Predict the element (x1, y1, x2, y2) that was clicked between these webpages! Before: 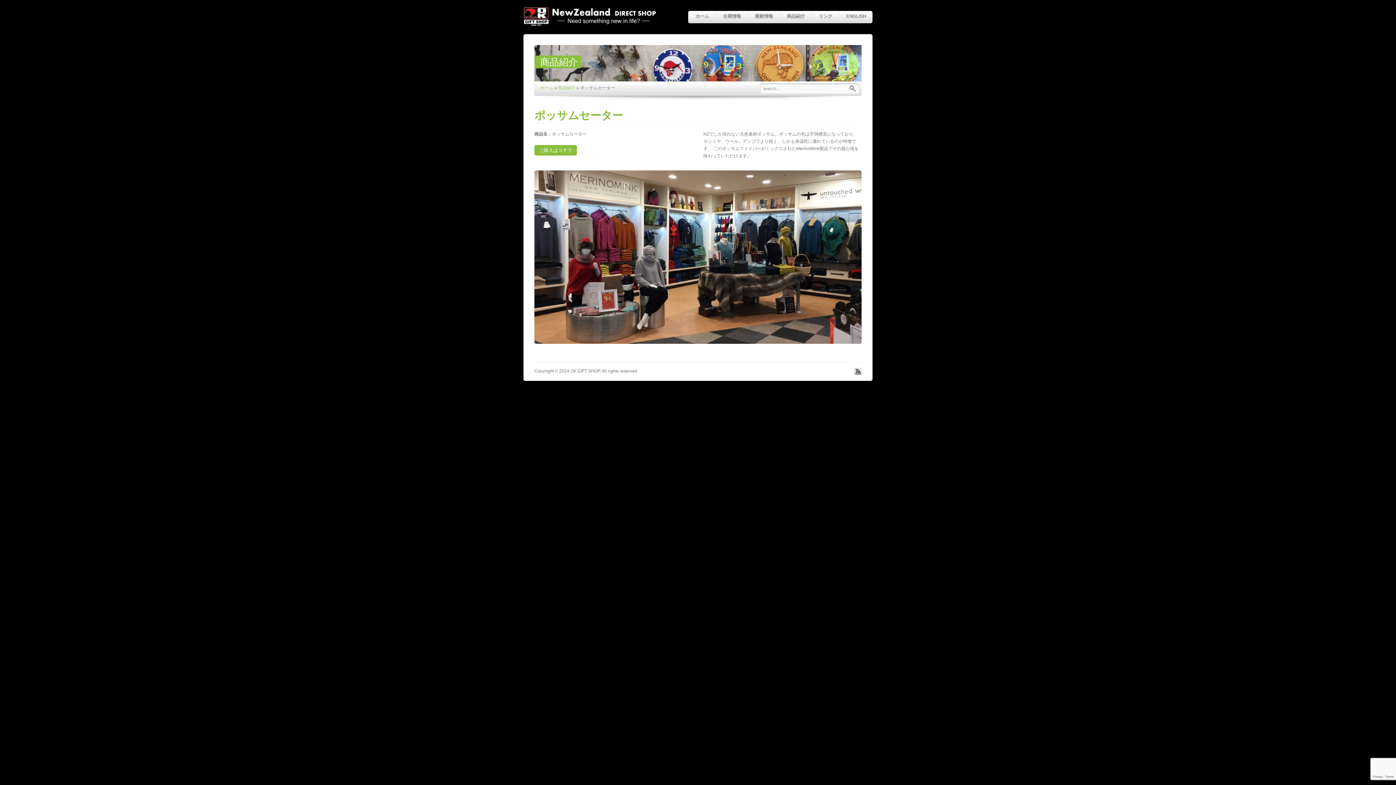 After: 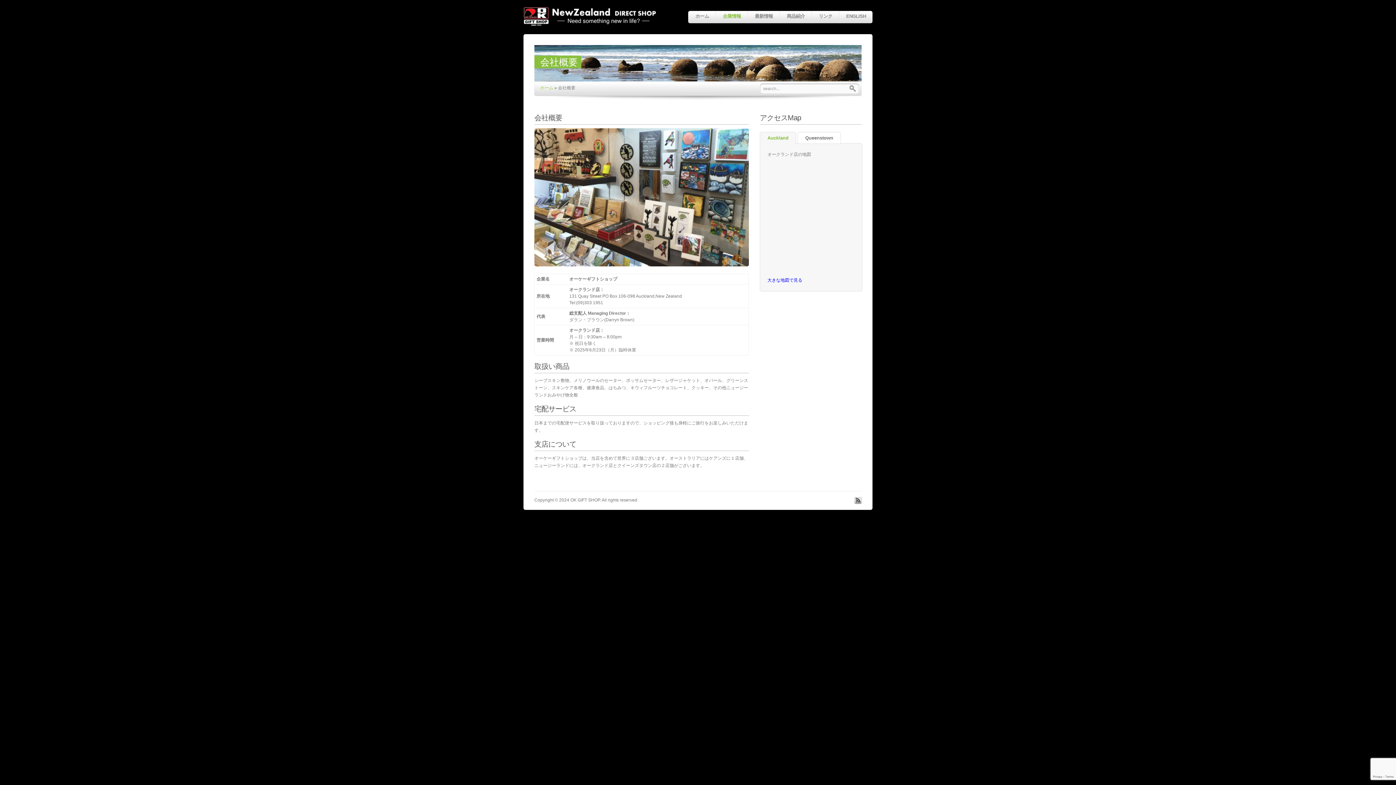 Action: bbox: (715, 10, 747, 23) label: 企業情報